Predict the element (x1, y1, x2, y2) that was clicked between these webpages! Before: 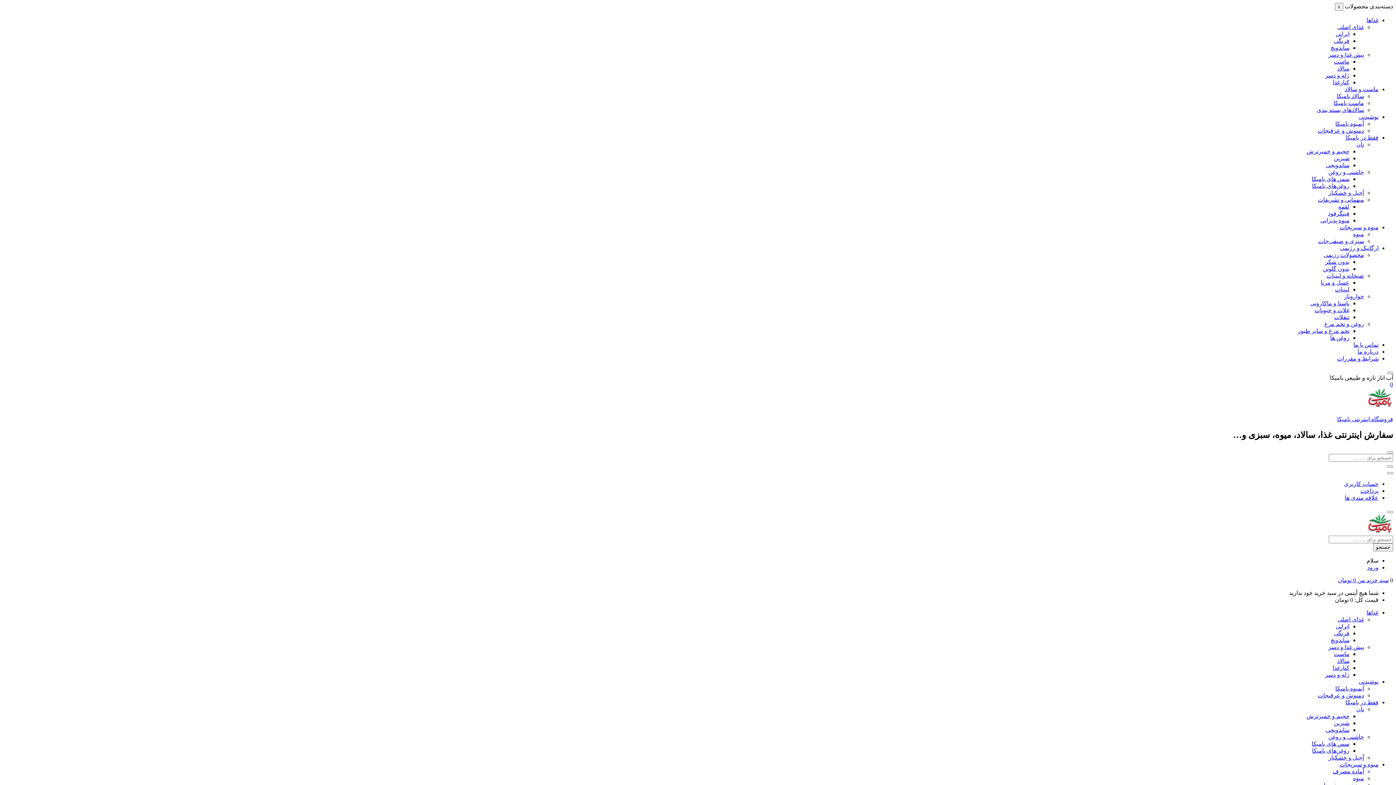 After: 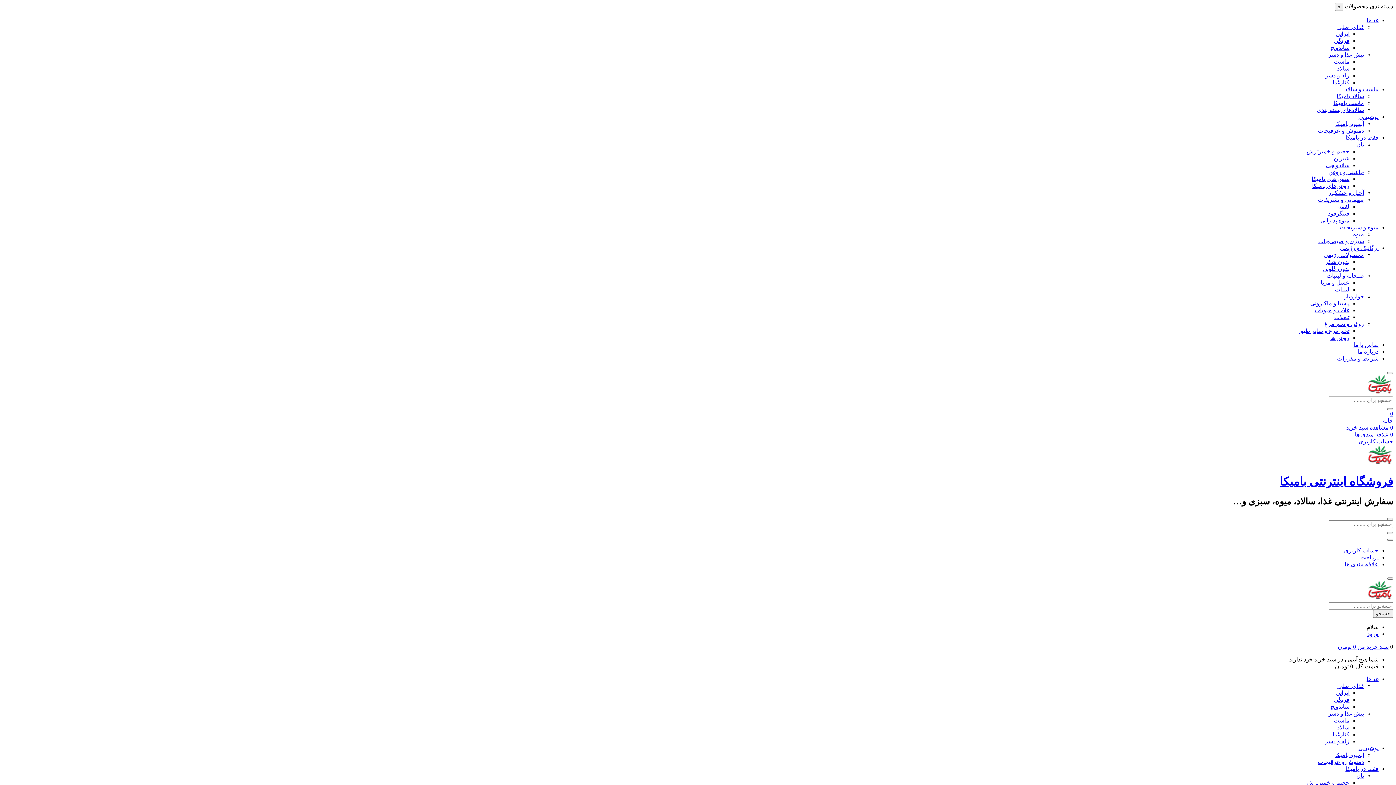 Action: label: فروشگاه اینترنتی بامیکا bbox: (1337, 416, 1393, 422)